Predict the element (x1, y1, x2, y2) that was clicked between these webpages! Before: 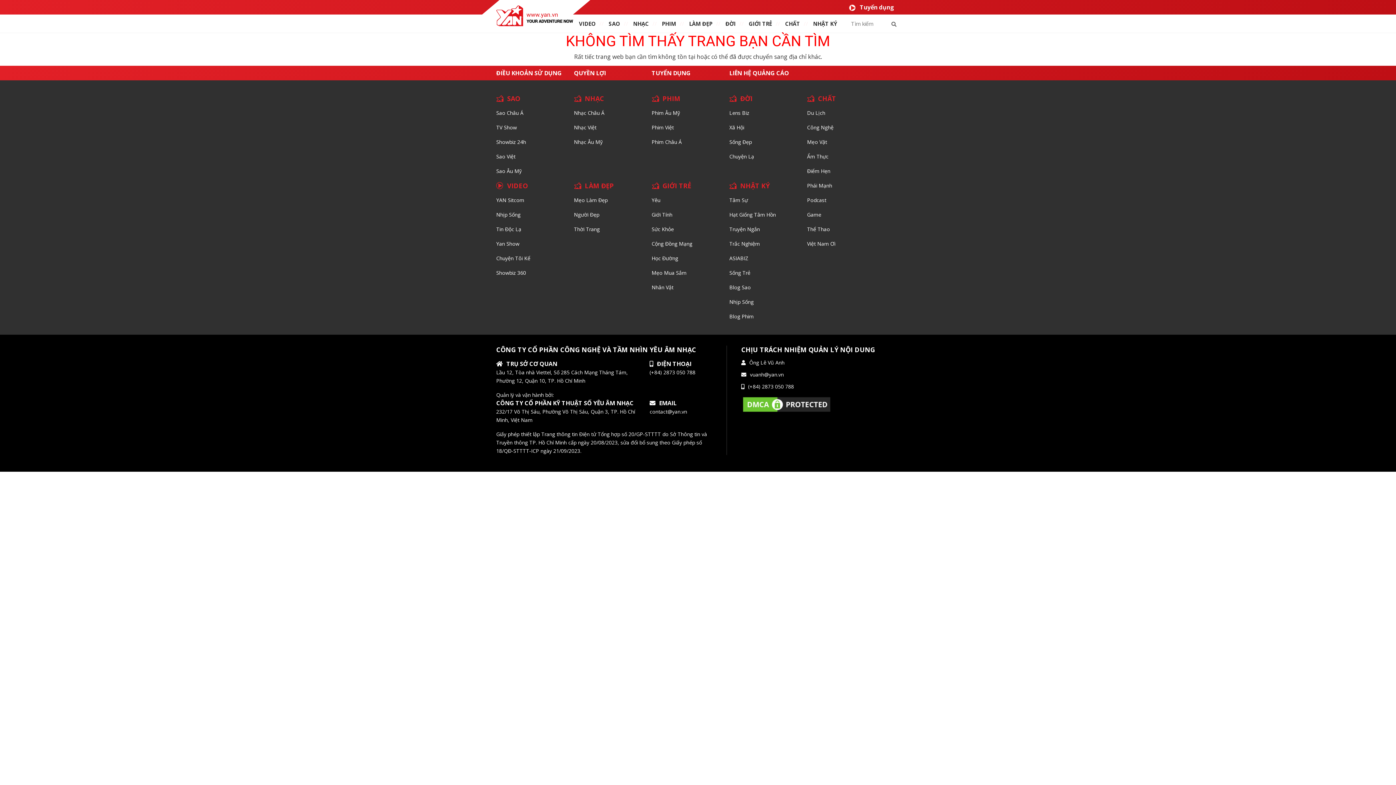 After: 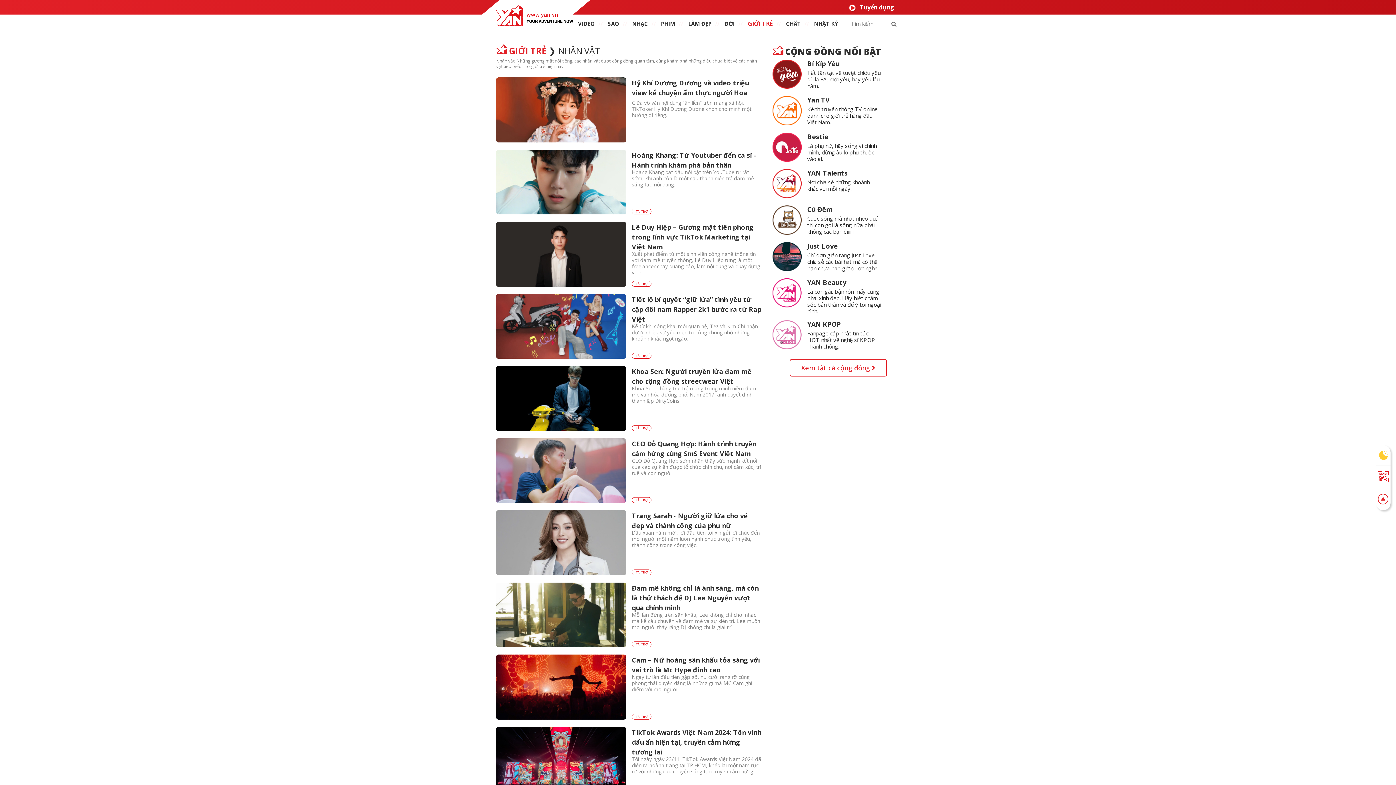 Action: bbox: (651, 284, 673, 290) label: Nhân Vật